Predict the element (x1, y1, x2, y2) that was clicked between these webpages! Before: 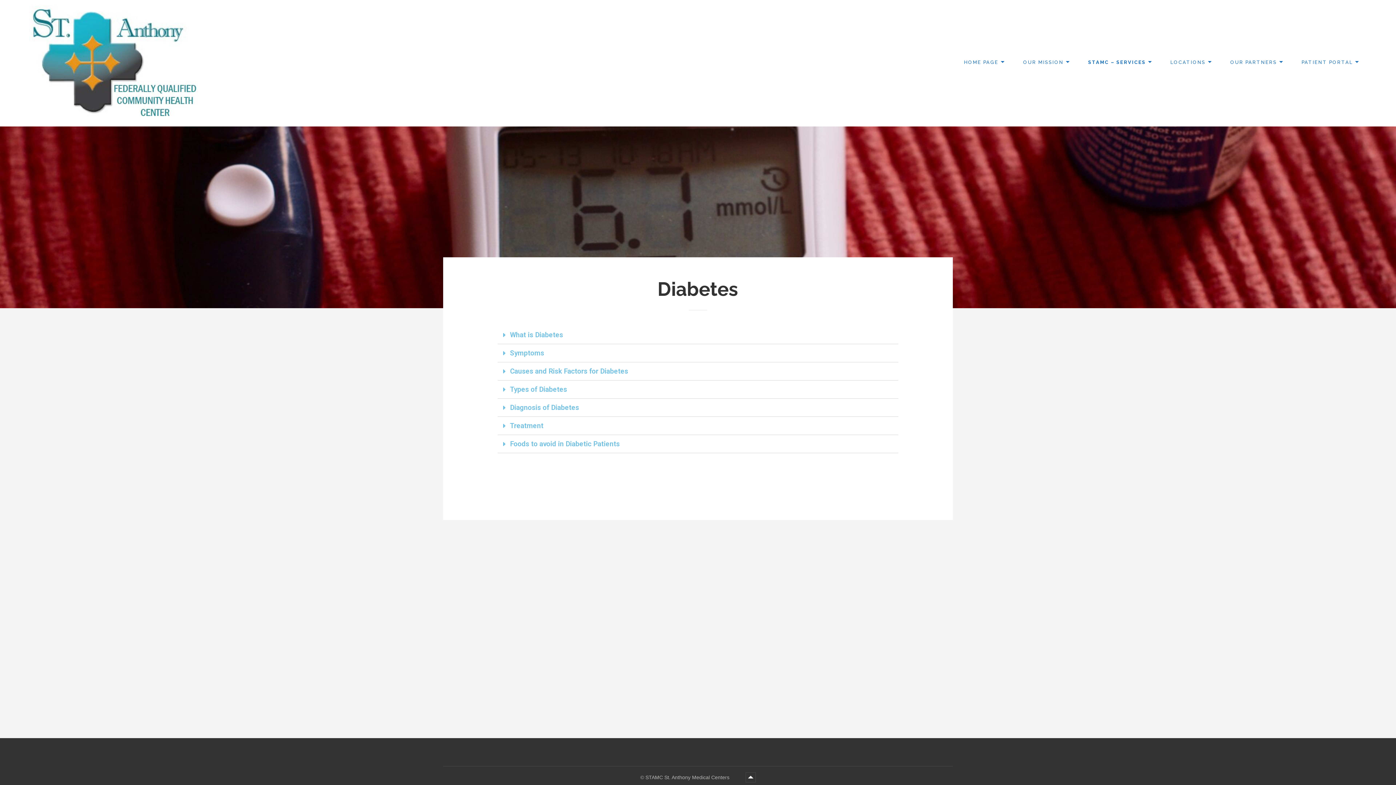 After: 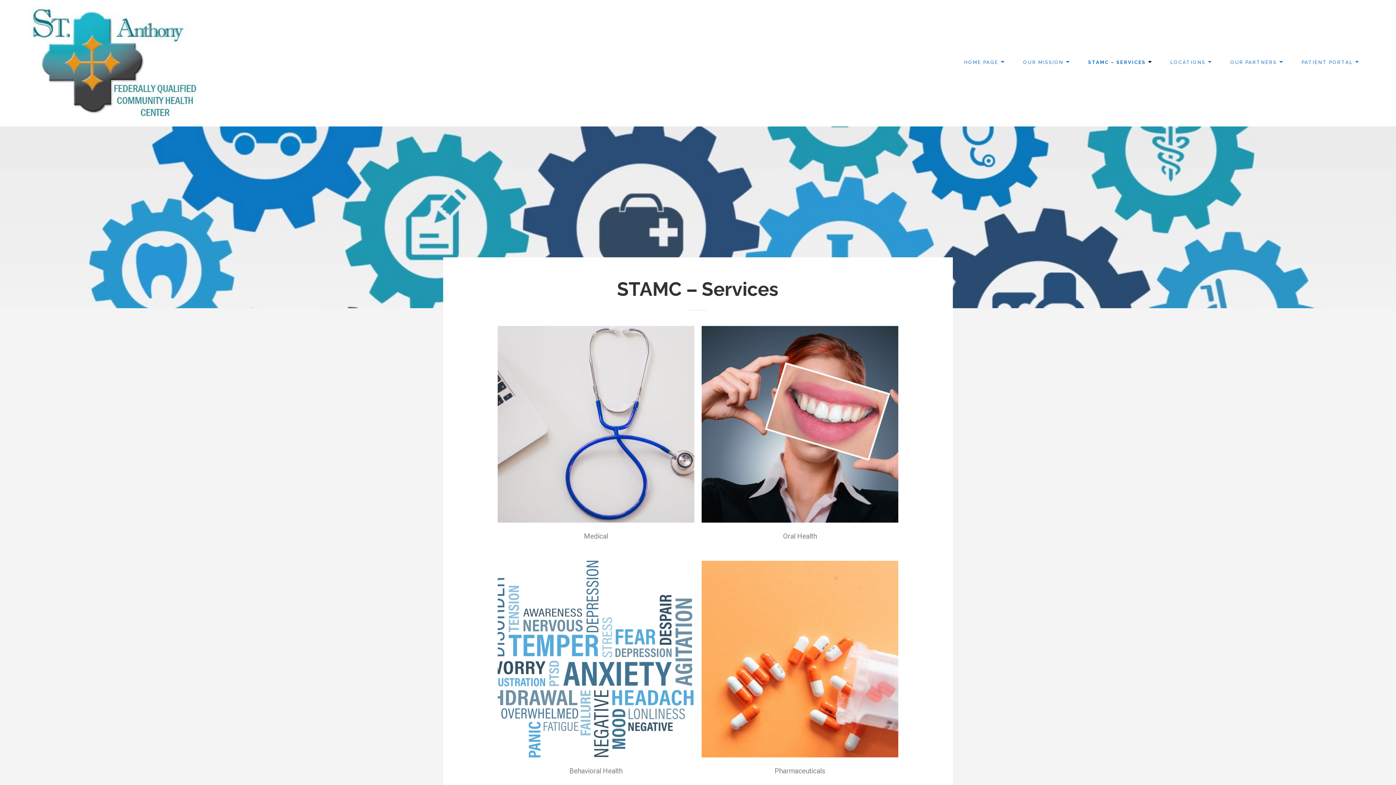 Action: label: STAMC – SERVICES bbox: (1083, 54, 1156, 72)